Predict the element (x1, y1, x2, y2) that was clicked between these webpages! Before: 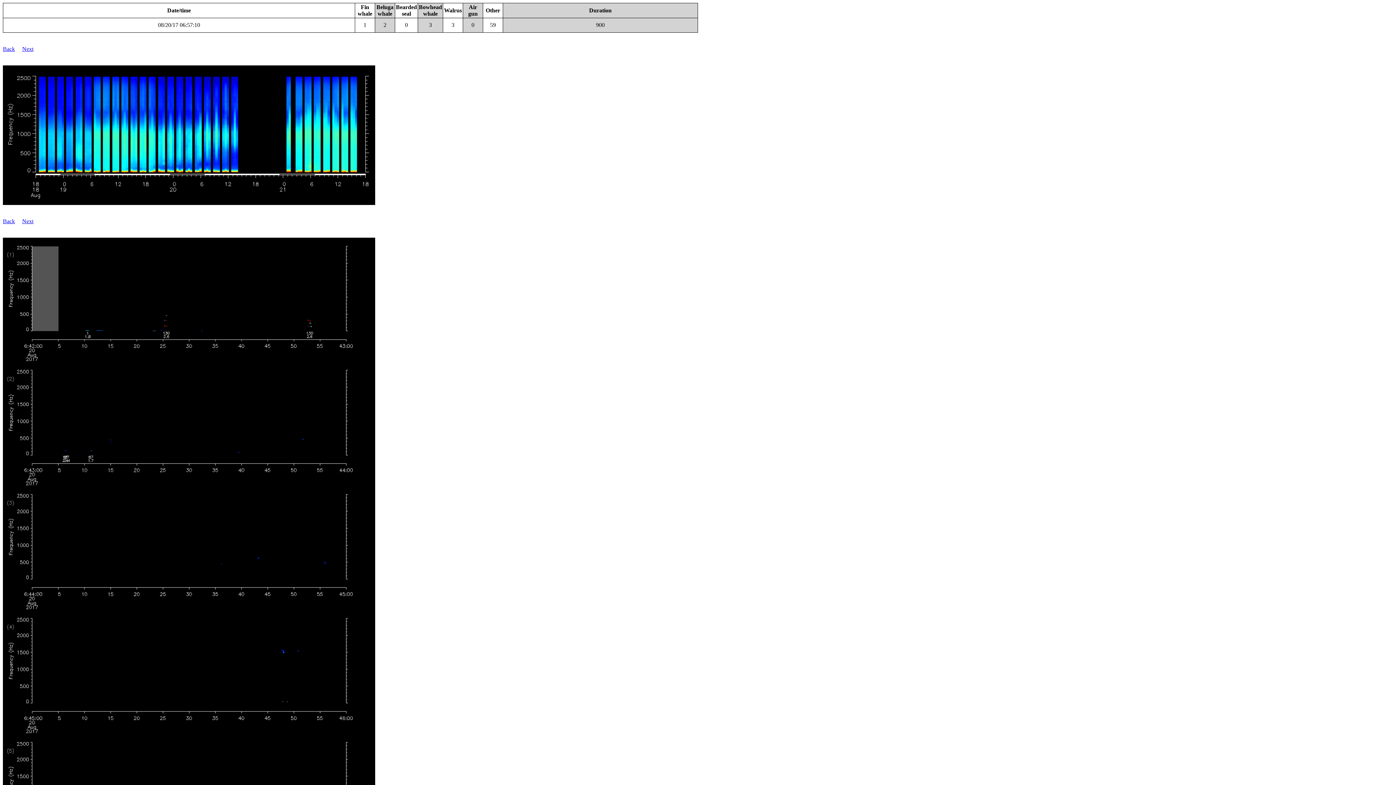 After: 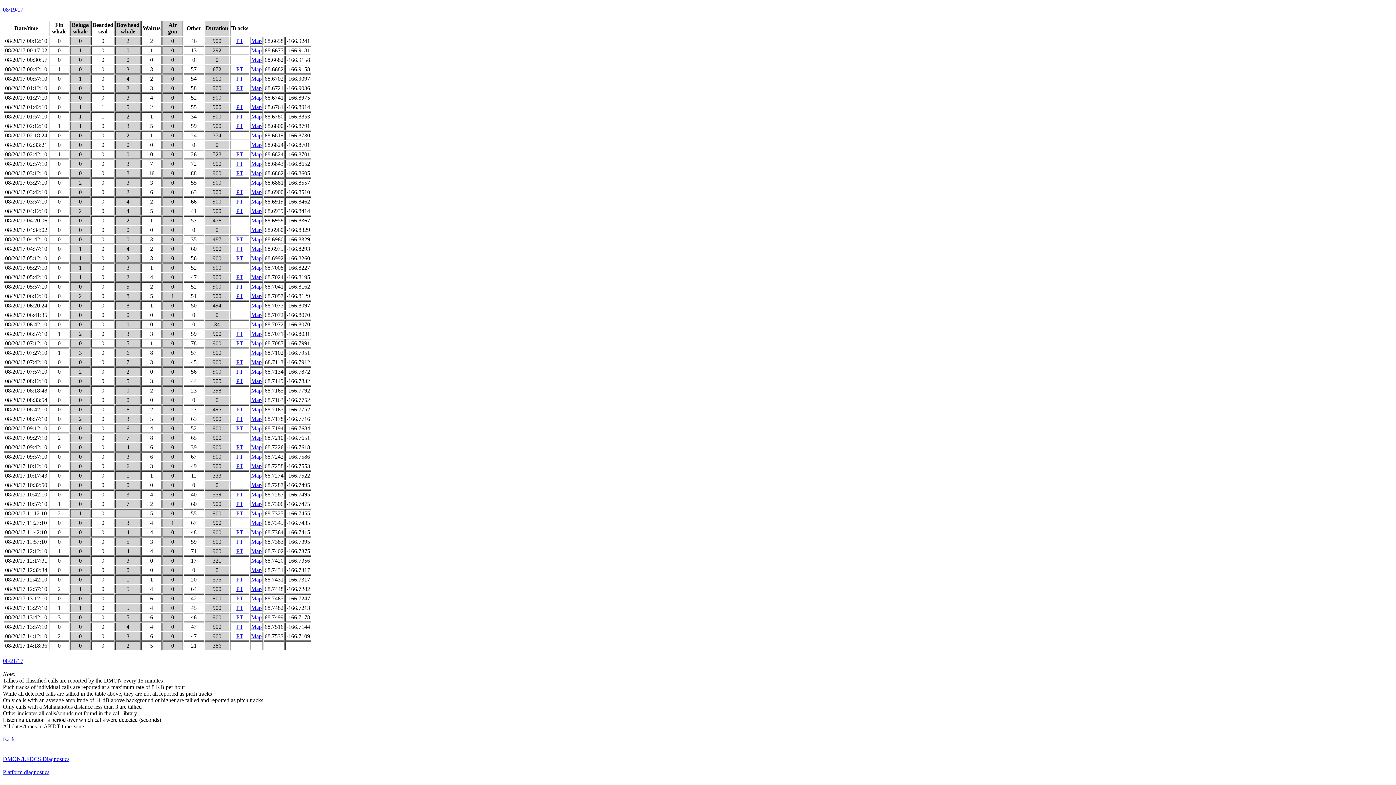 Action: label: Back bbox: (2, 45, 14, 52)